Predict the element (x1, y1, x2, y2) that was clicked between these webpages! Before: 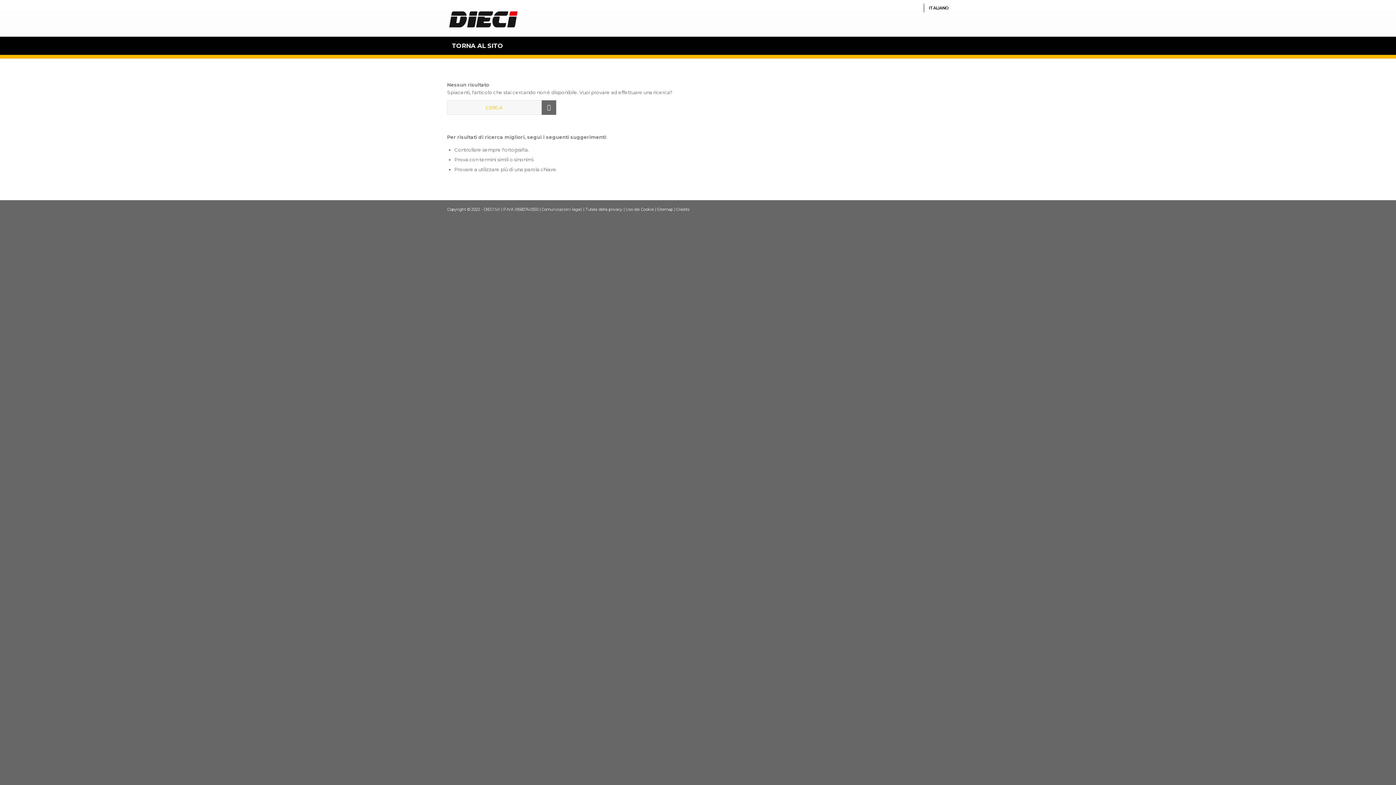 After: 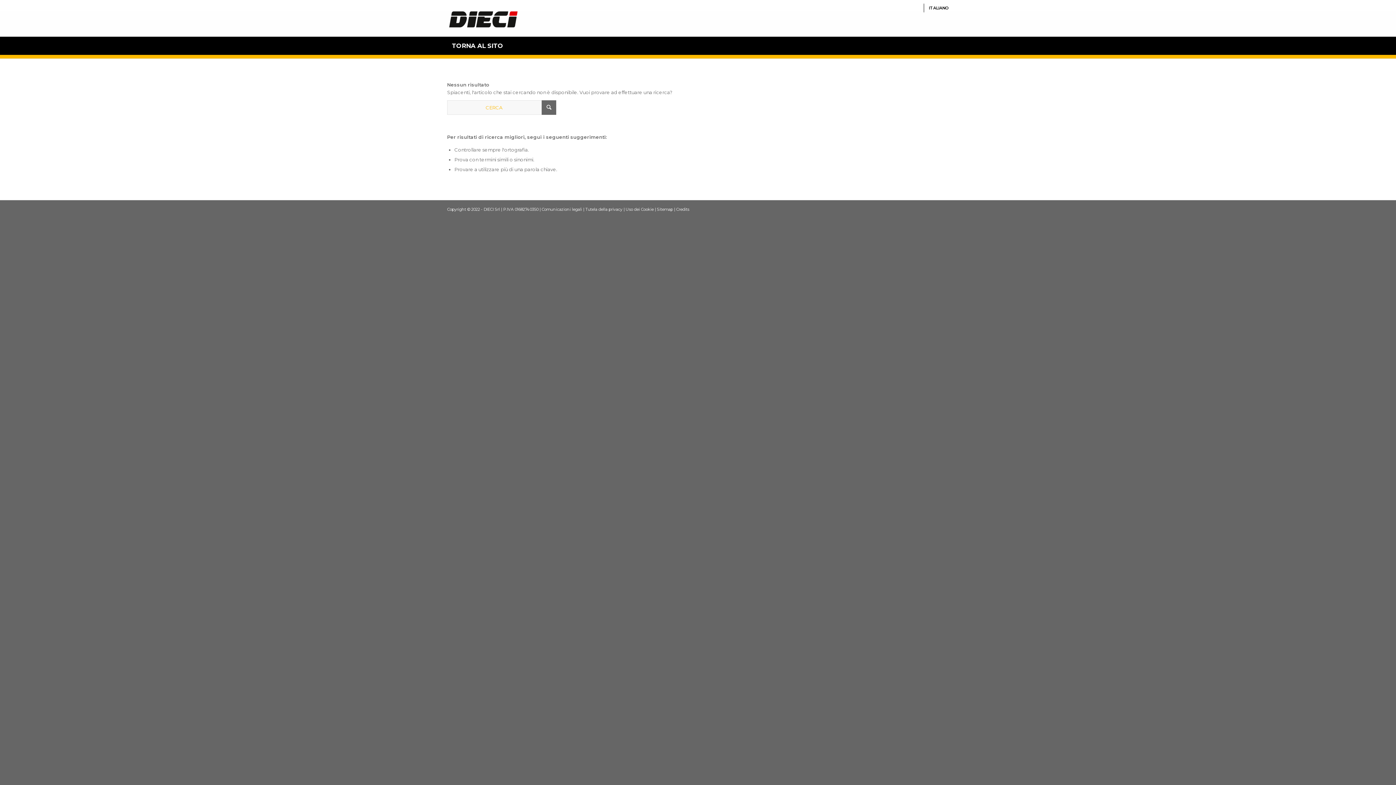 Action: label: Sitemap bbox: (657, 206, 673, 212)